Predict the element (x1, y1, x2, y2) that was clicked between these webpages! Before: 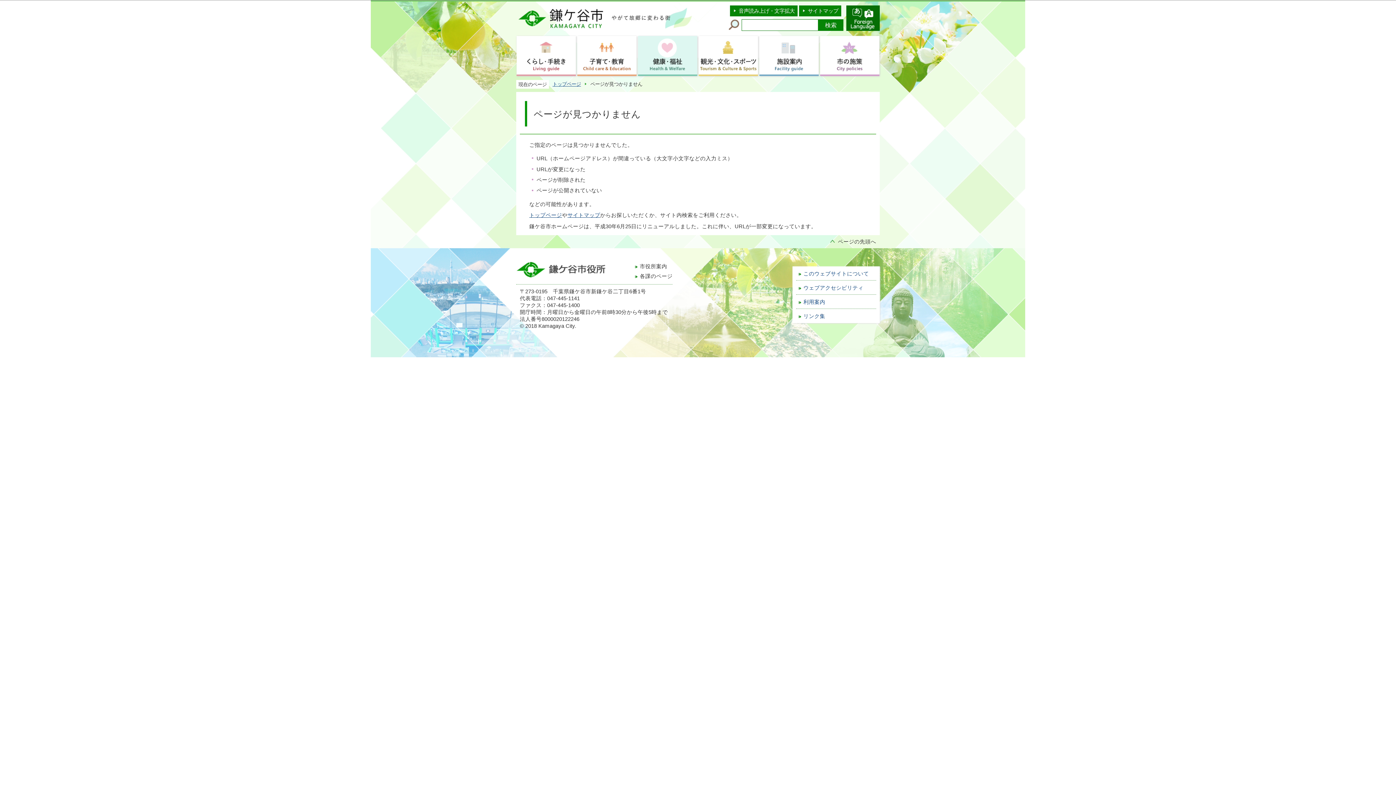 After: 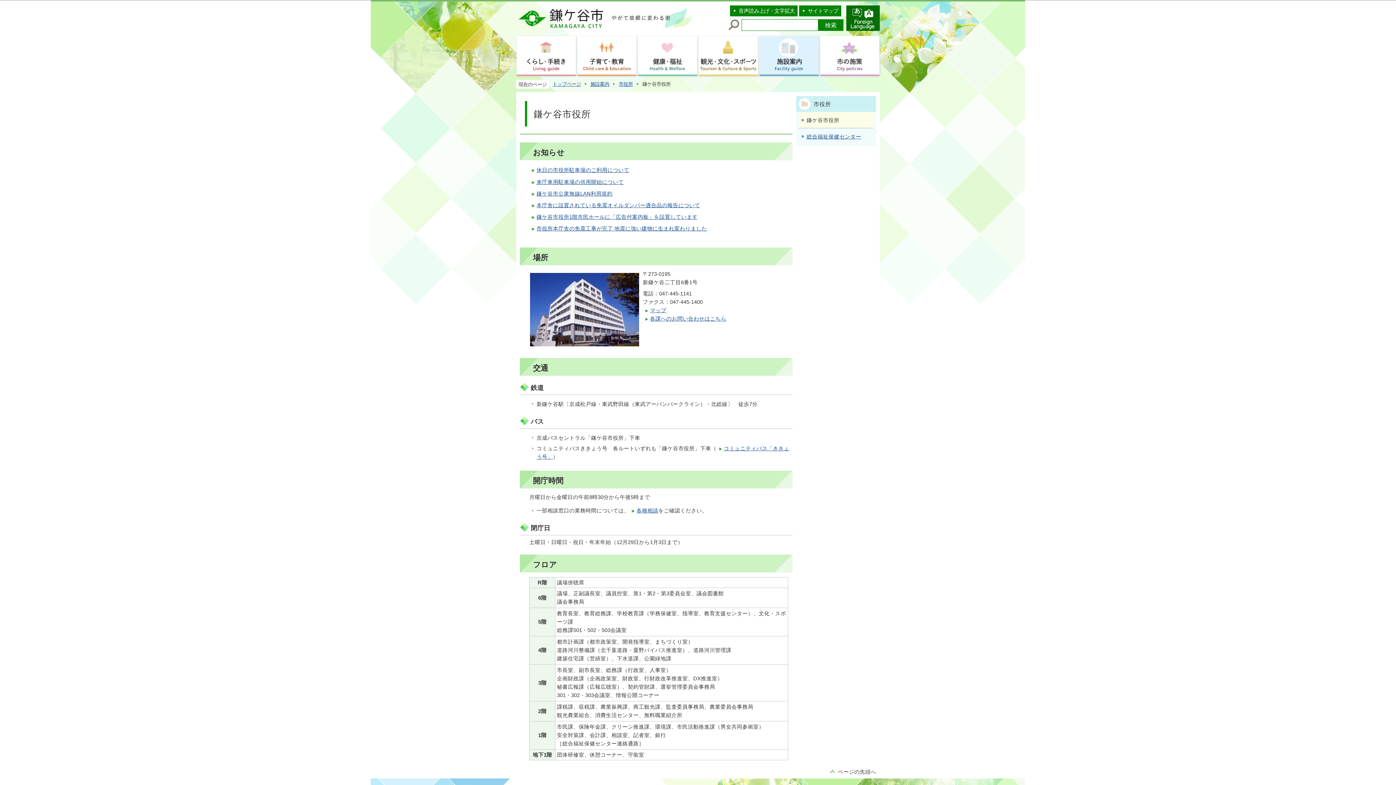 Action: bbox: (633, 263, 667, 269) label: 市役所案内